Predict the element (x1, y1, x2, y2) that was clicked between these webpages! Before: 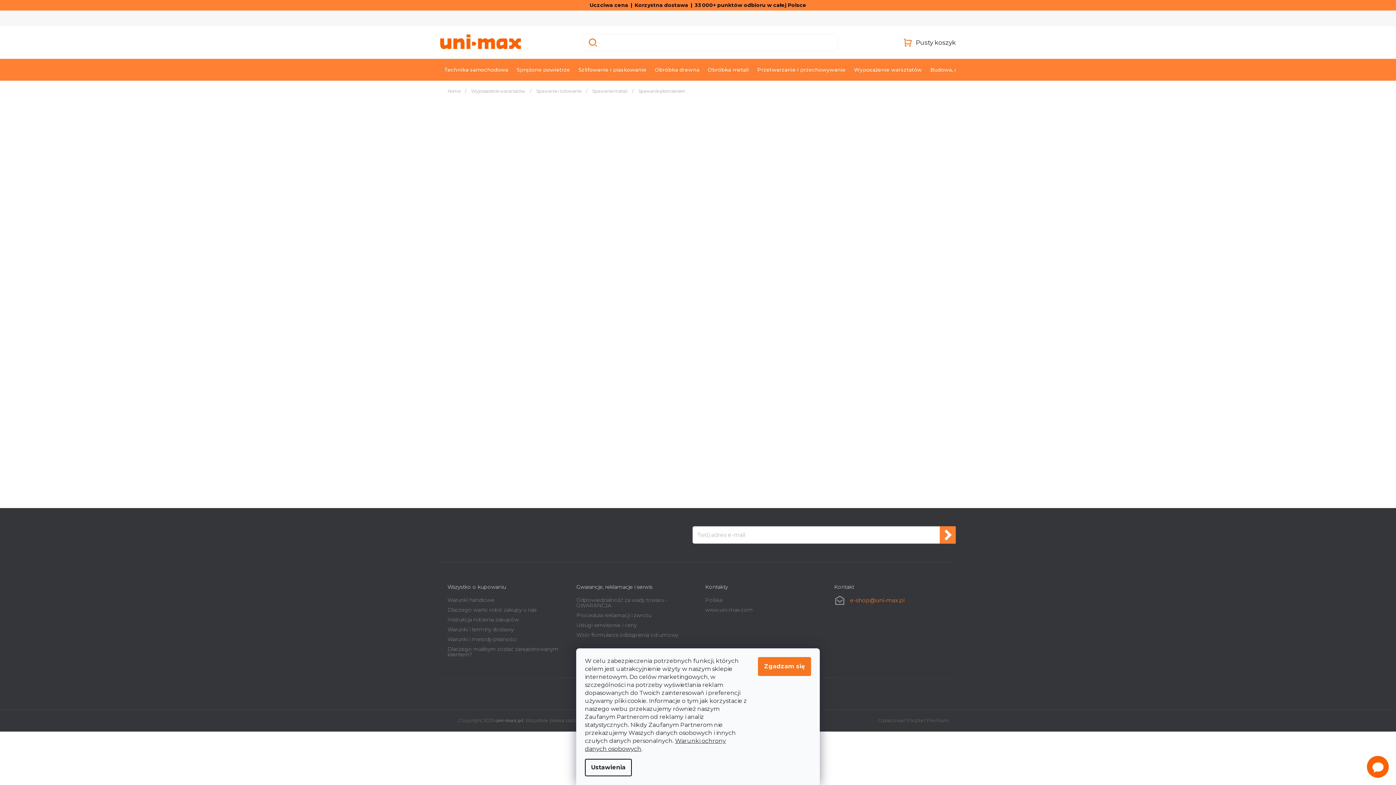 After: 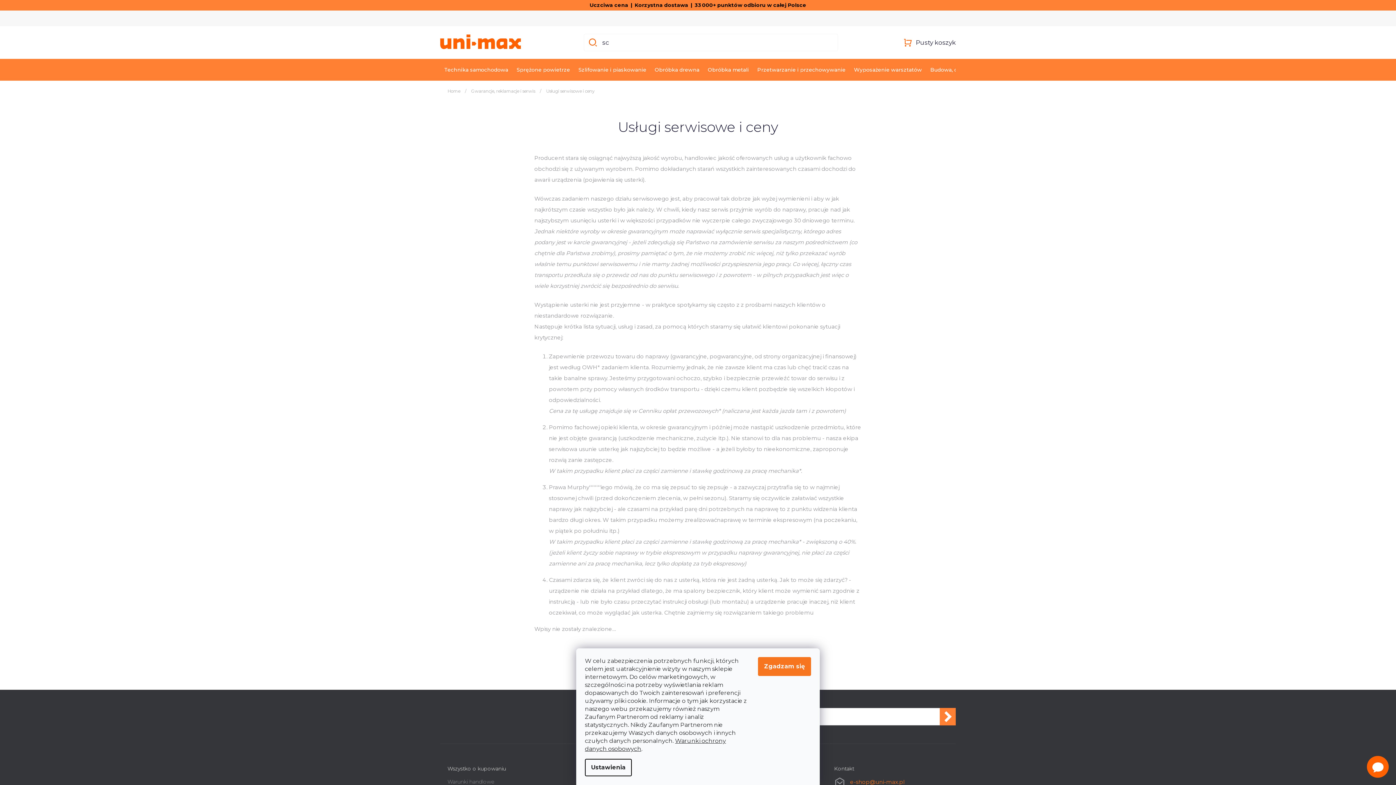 Action: bbox: (576, 622, 690, 628) label: Usługi serwisowe i ceny